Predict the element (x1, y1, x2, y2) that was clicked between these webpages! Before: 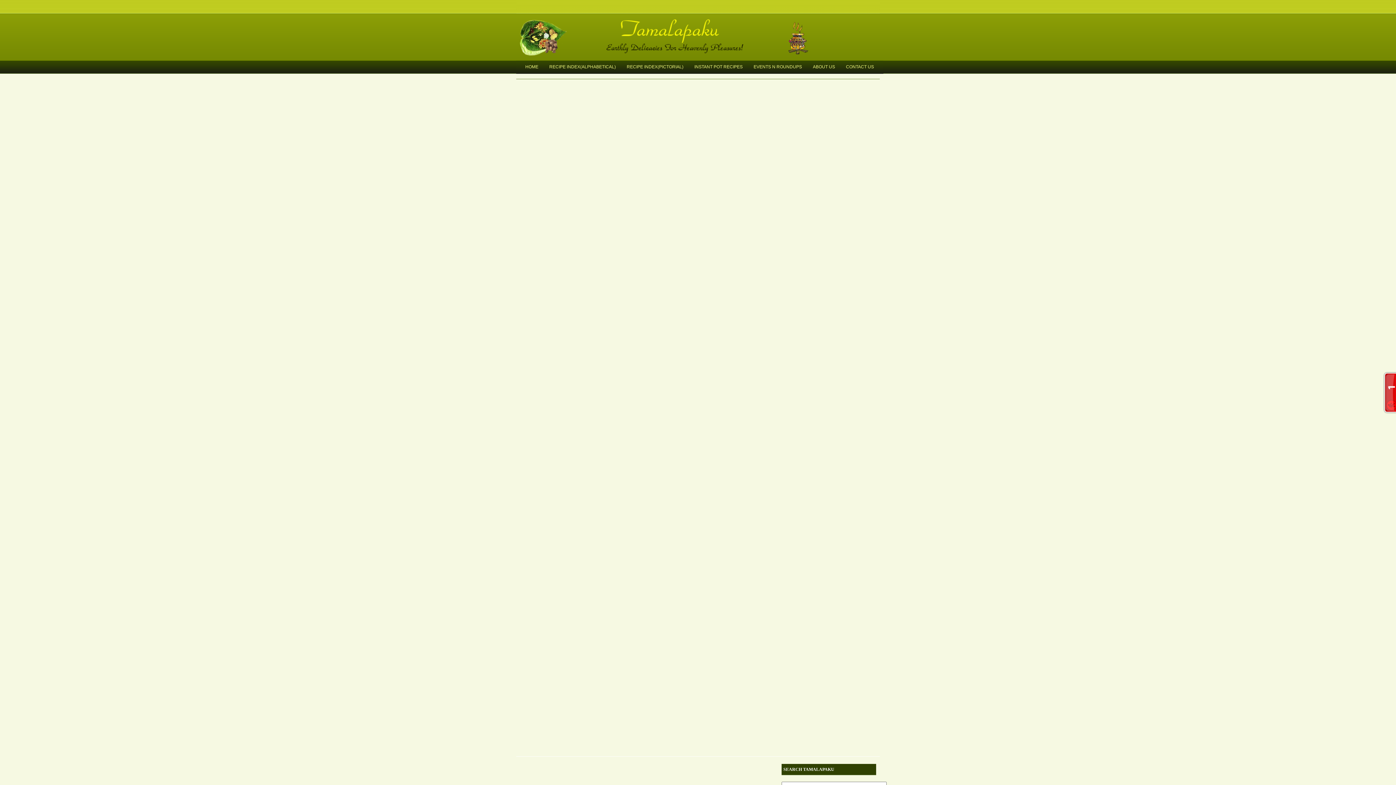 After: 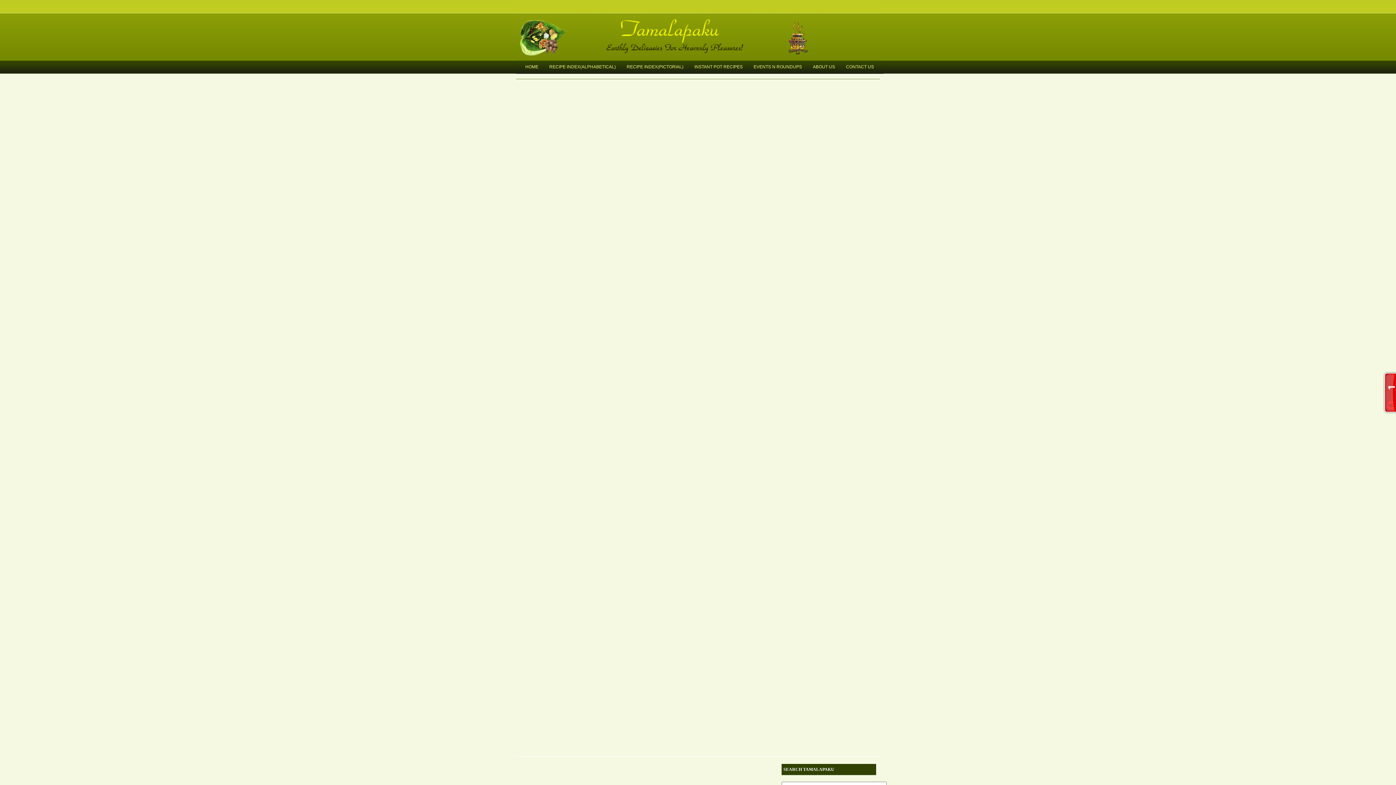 Action: label: EVENTS N ROUNDUPS bbox: (748, 60, 807, 73)